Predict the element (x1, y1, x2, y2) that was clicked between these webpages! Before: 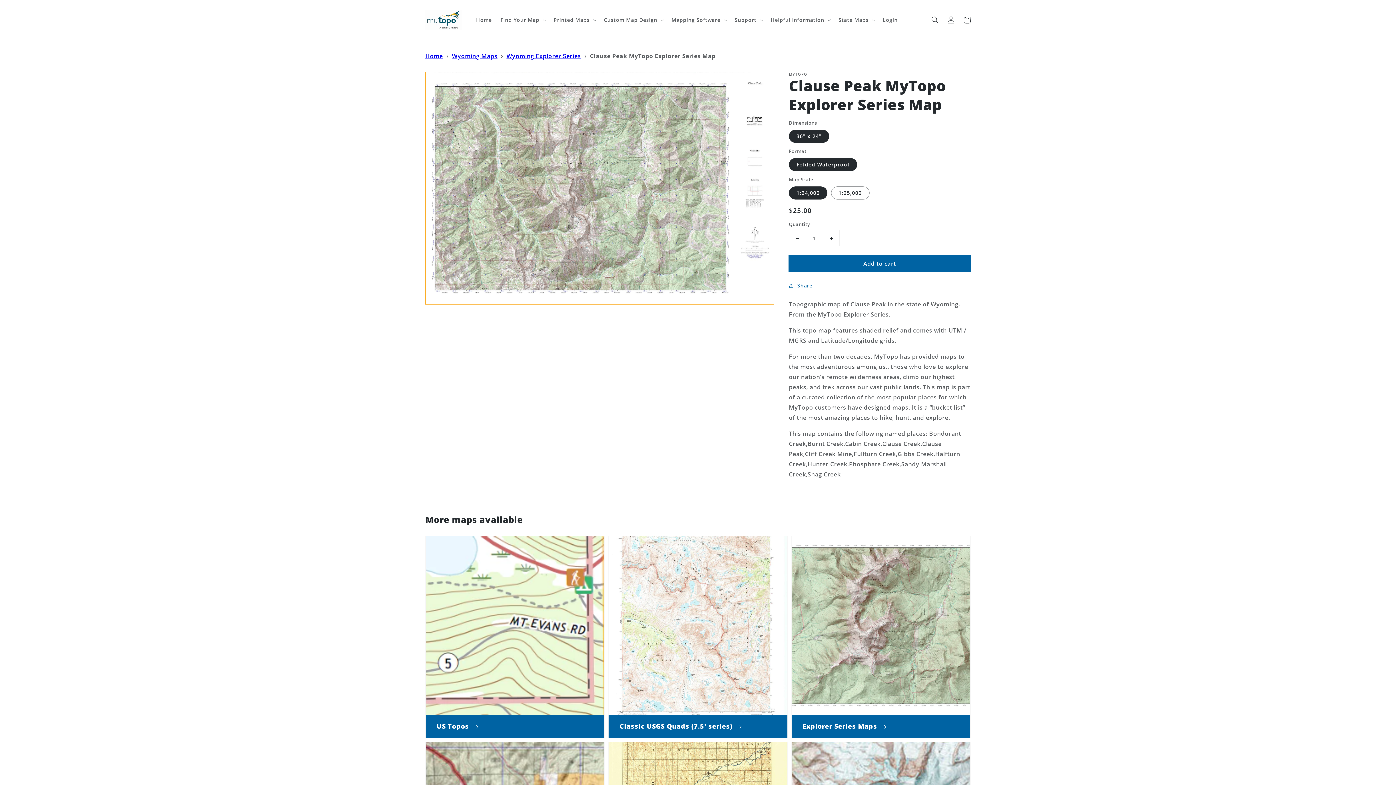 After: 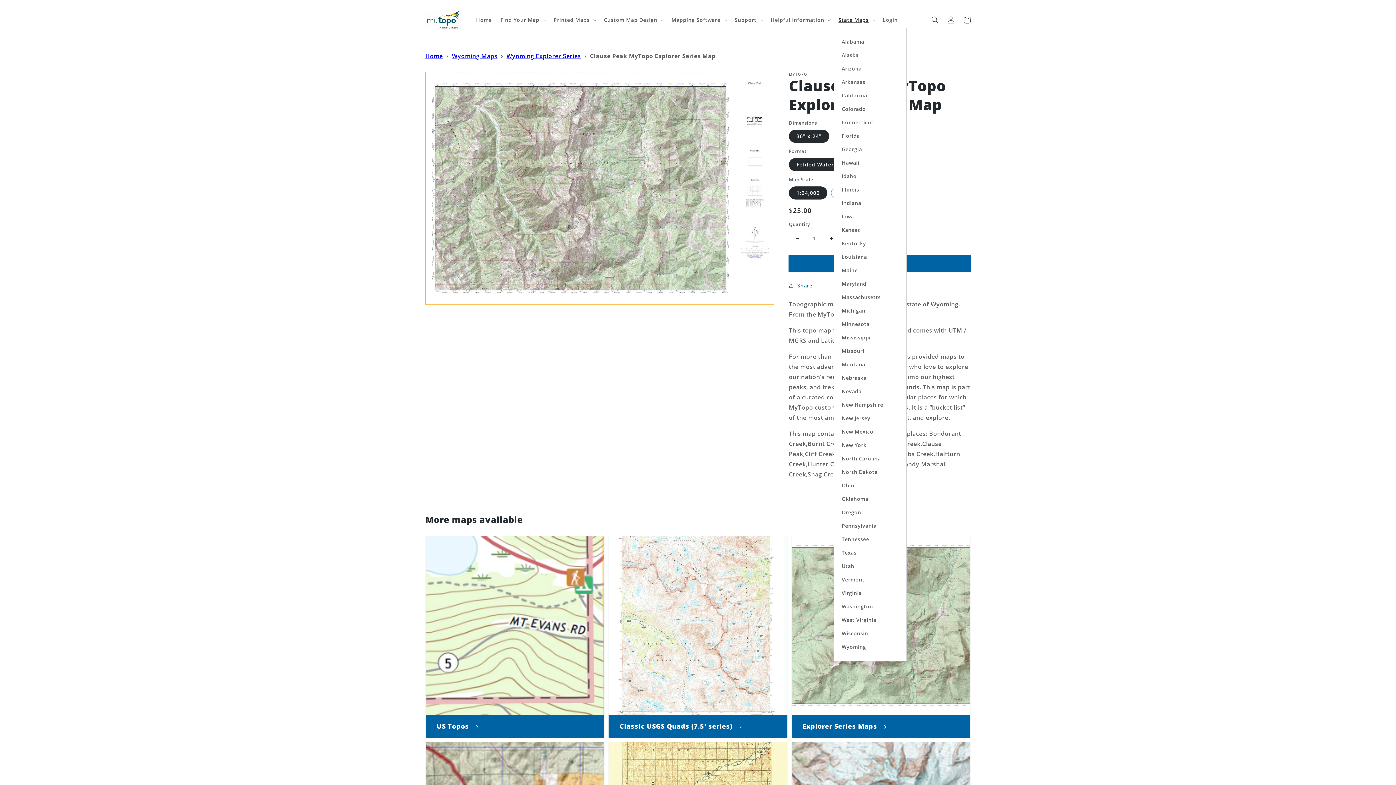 Action: bbox: (834, 12, 878, 27) label: State Maps